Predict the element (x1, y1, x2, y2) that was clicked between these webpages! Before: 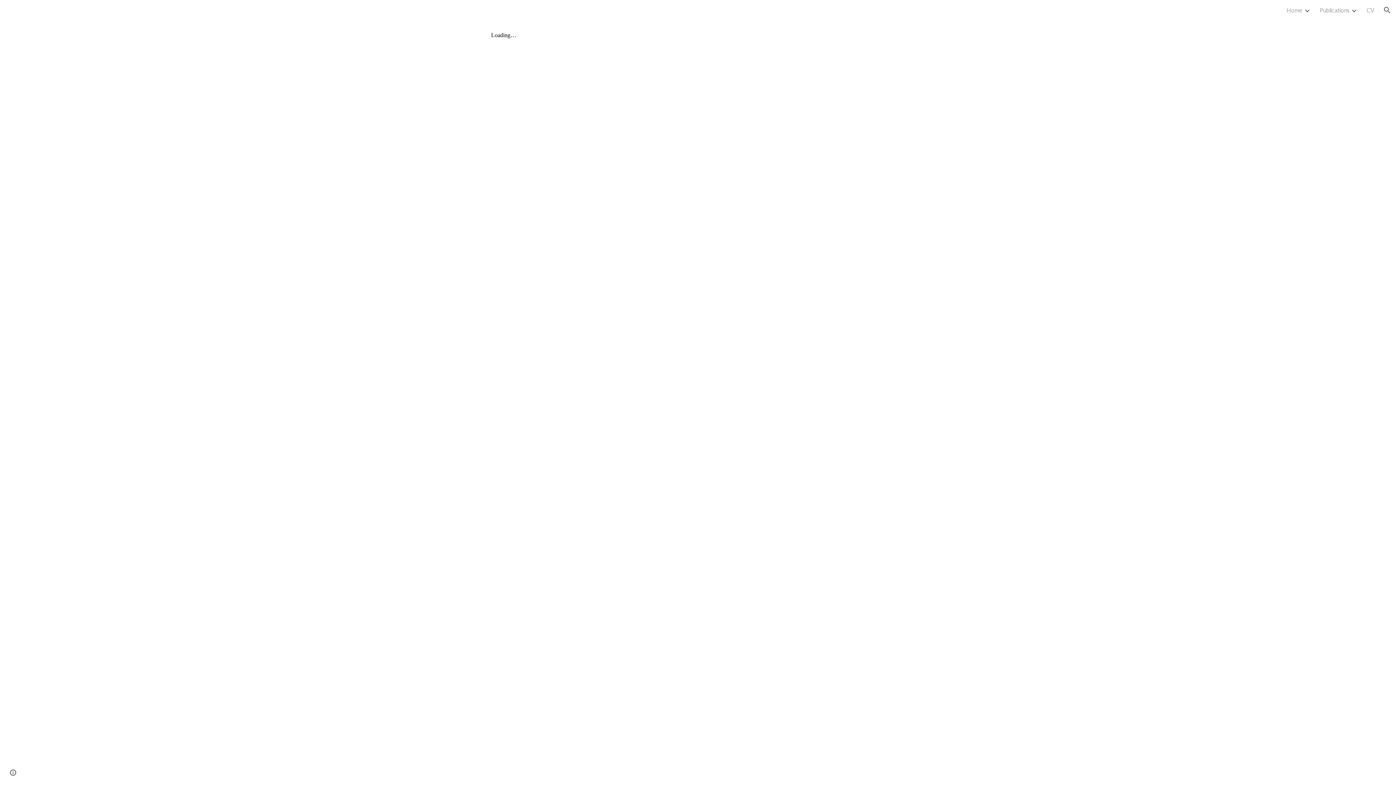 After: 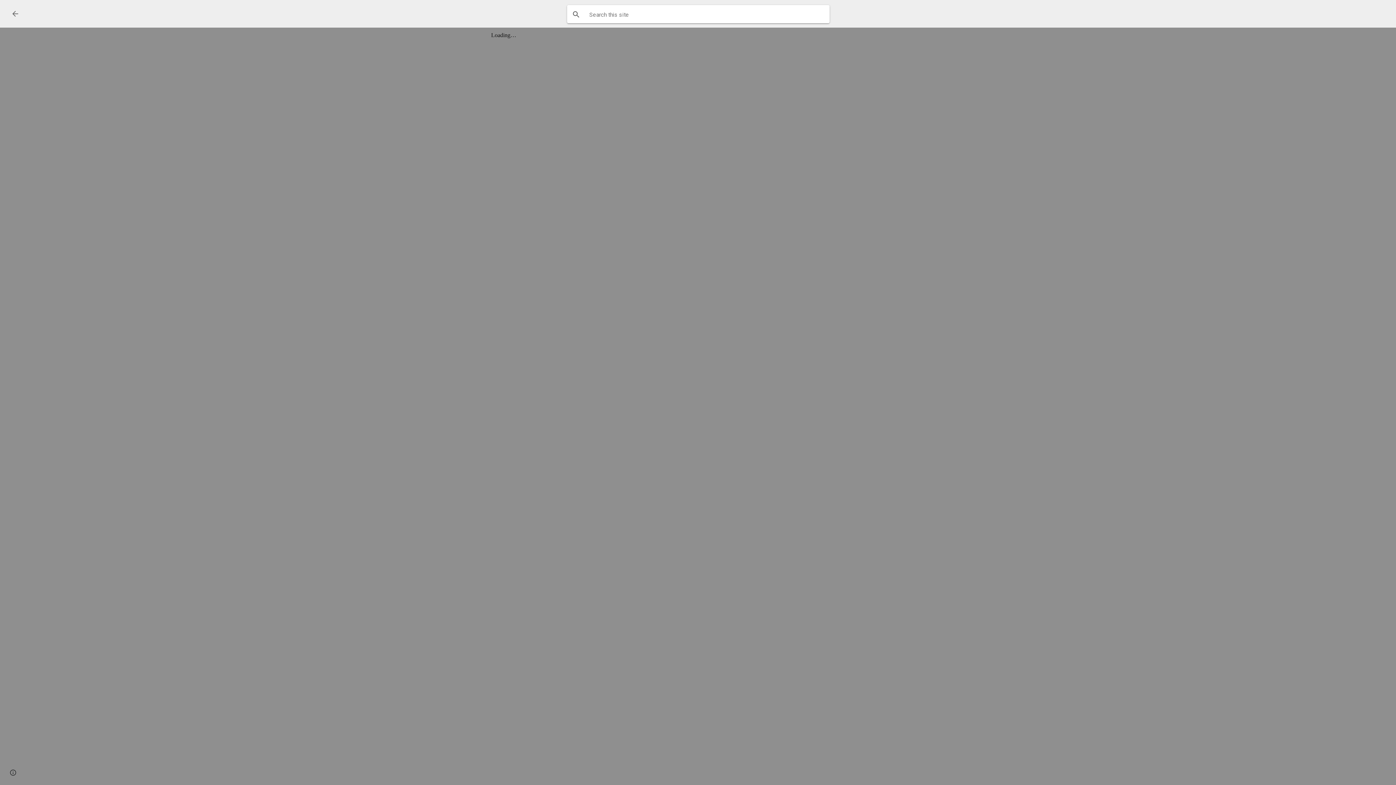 Action: bbox: (1378, 1, 1396, 18) label: Open search bar